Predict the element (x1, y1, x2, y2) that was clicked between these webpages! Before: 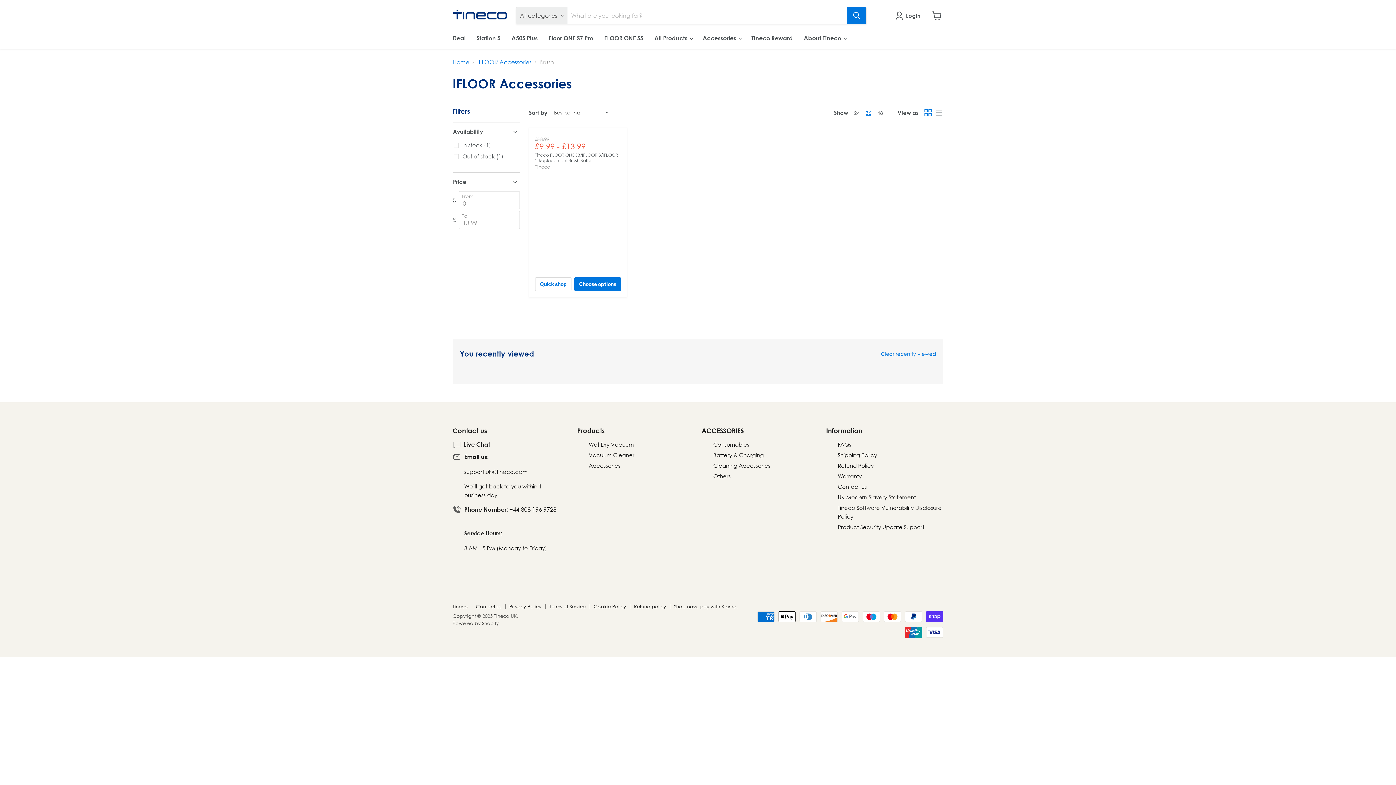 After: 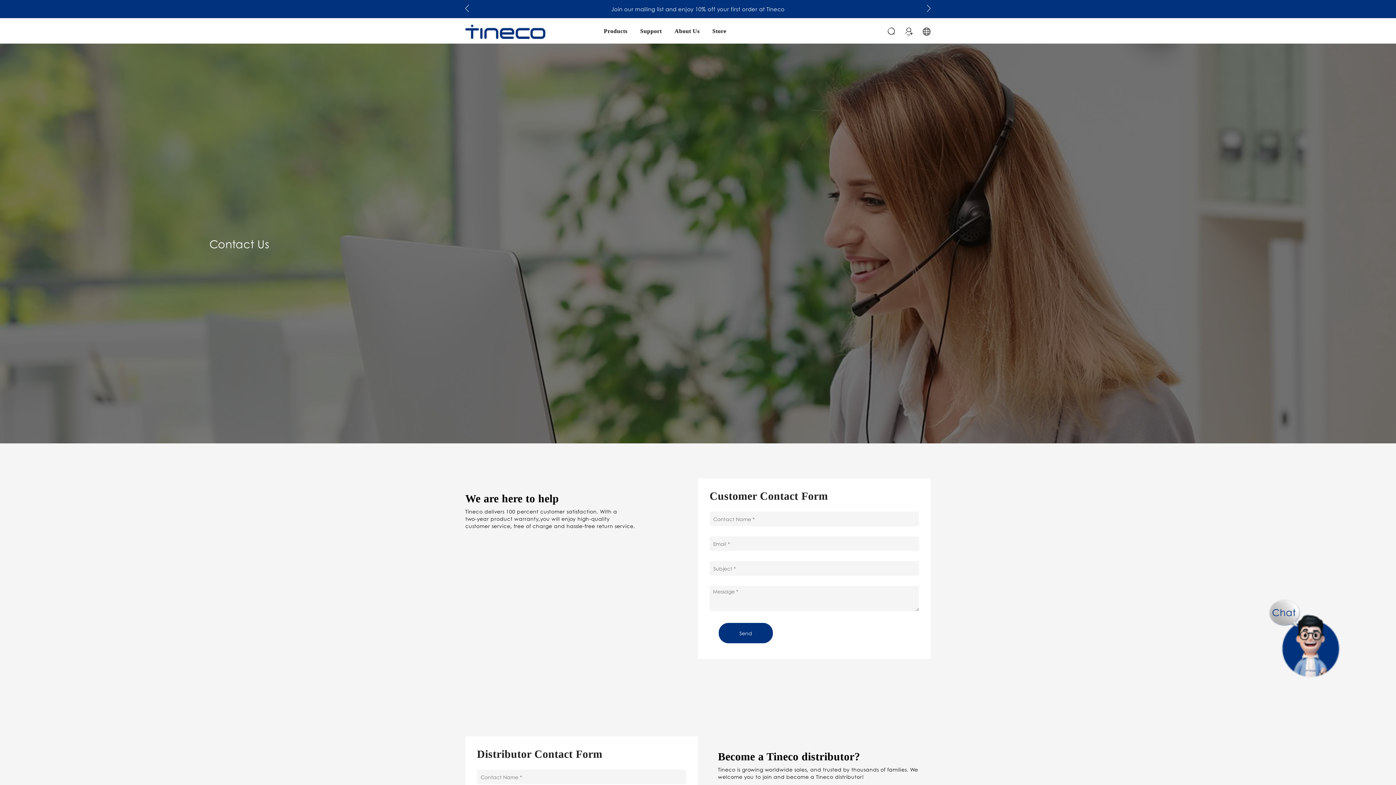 Action: label: Contact us bbox: (476, 604, 501, 609)